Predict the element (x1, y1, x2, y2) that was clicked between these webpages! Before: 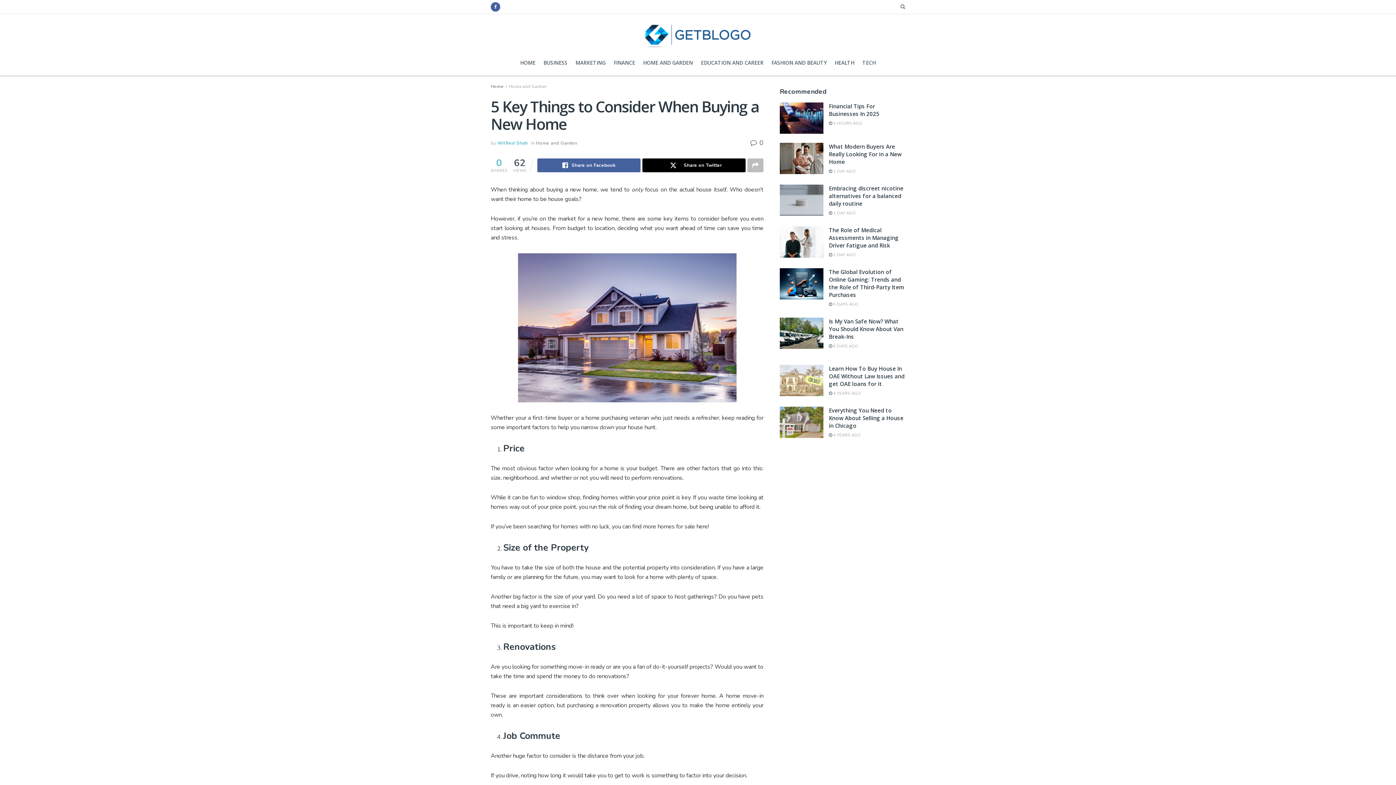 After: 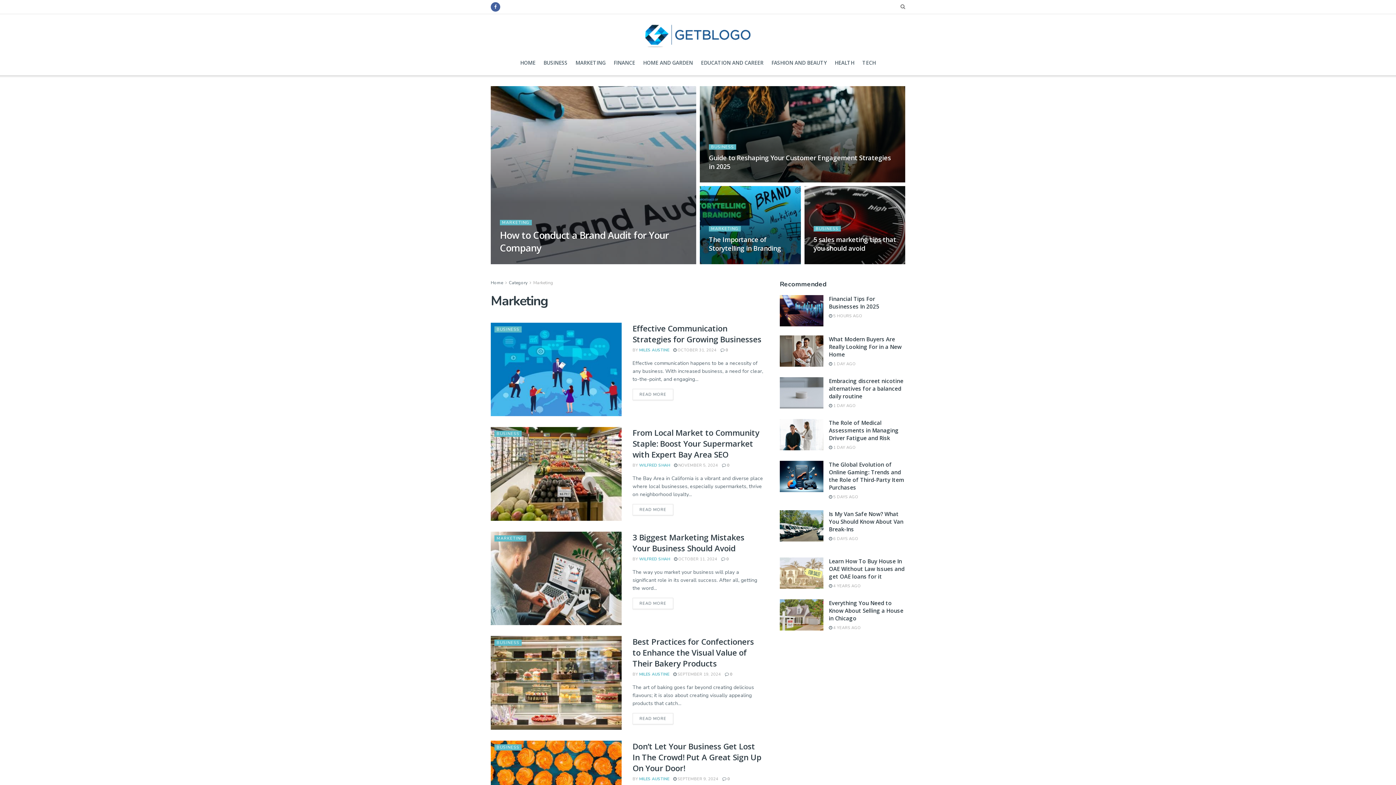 Action: label: MARKETING bbox: (575, 50, 605, 75)